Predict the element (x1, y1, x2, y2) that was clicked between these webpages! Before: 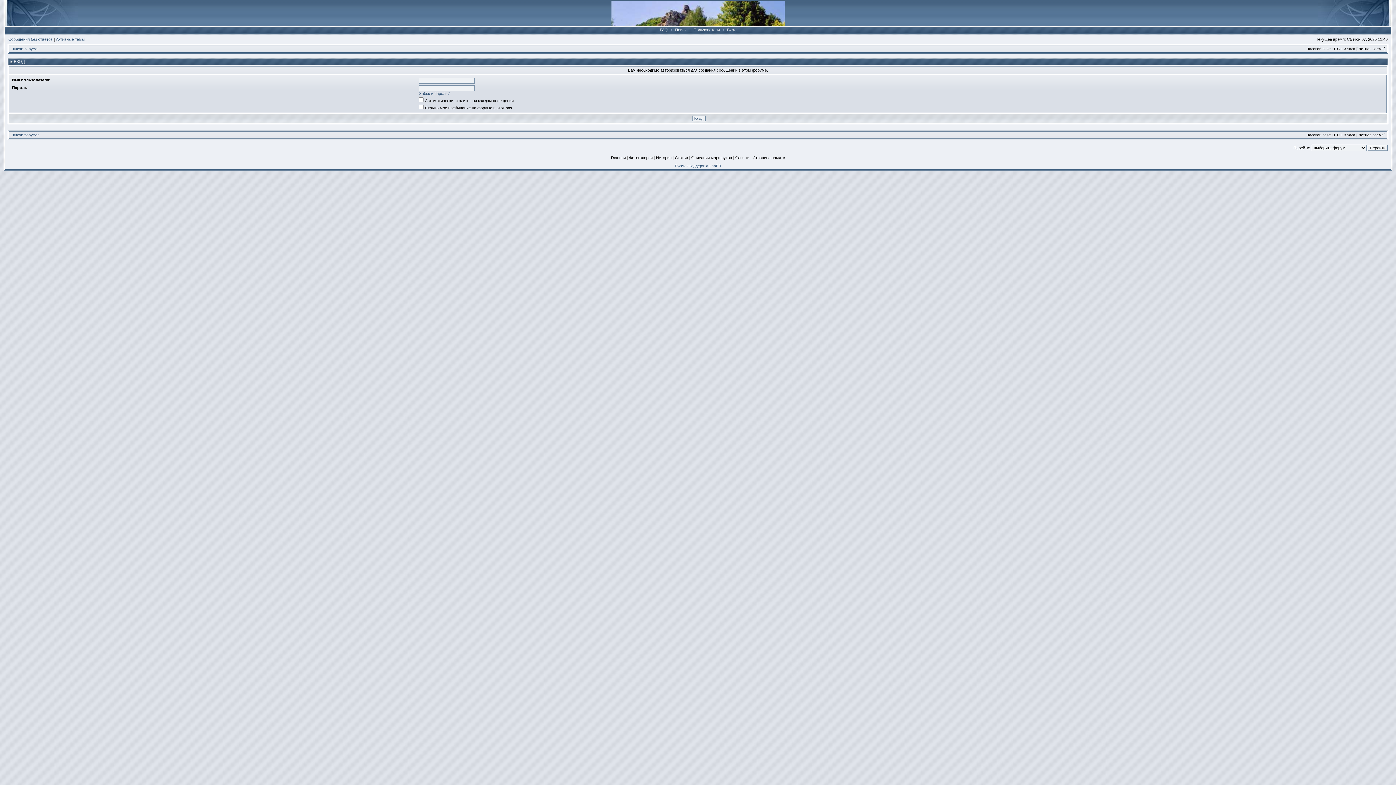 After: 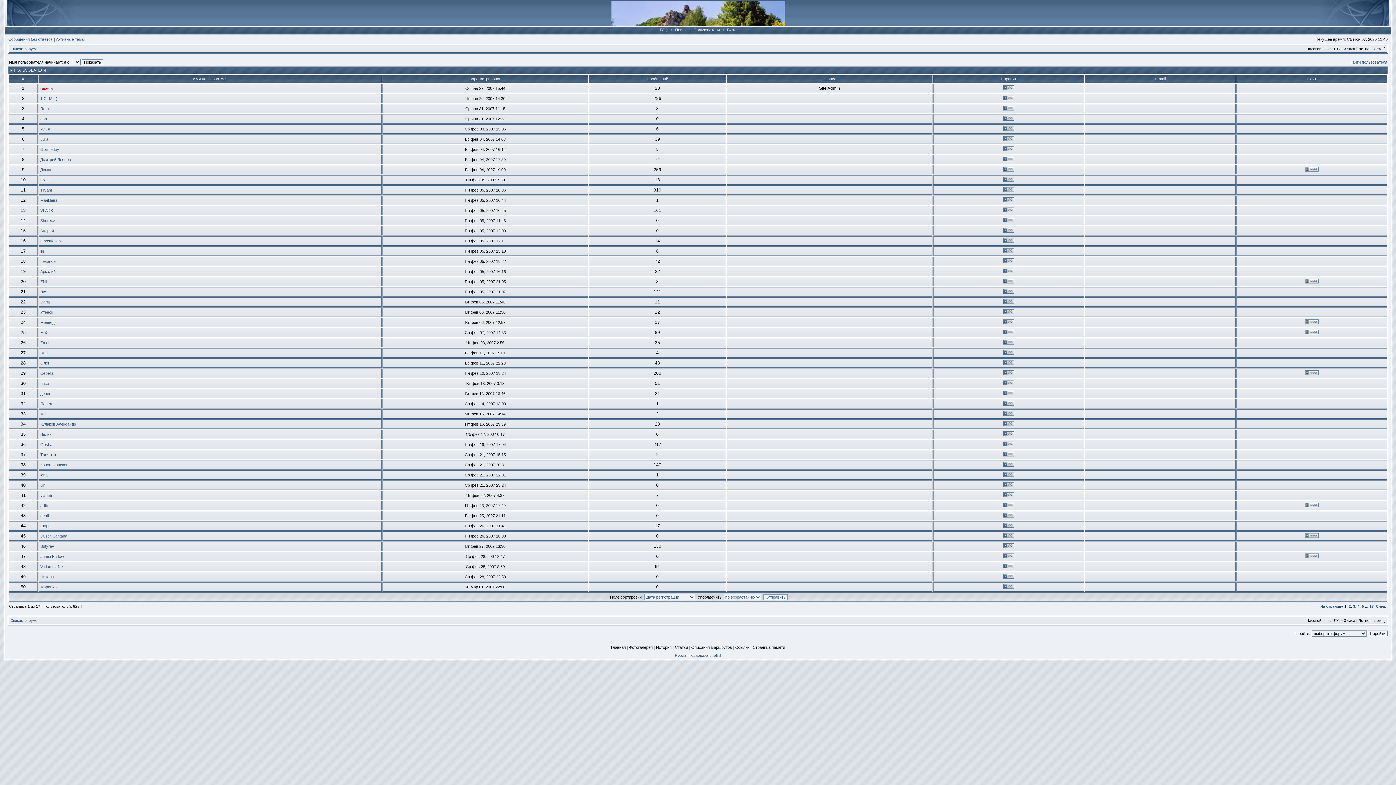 Action: label: Пользователи bbox: (692, 27, 721, 32)